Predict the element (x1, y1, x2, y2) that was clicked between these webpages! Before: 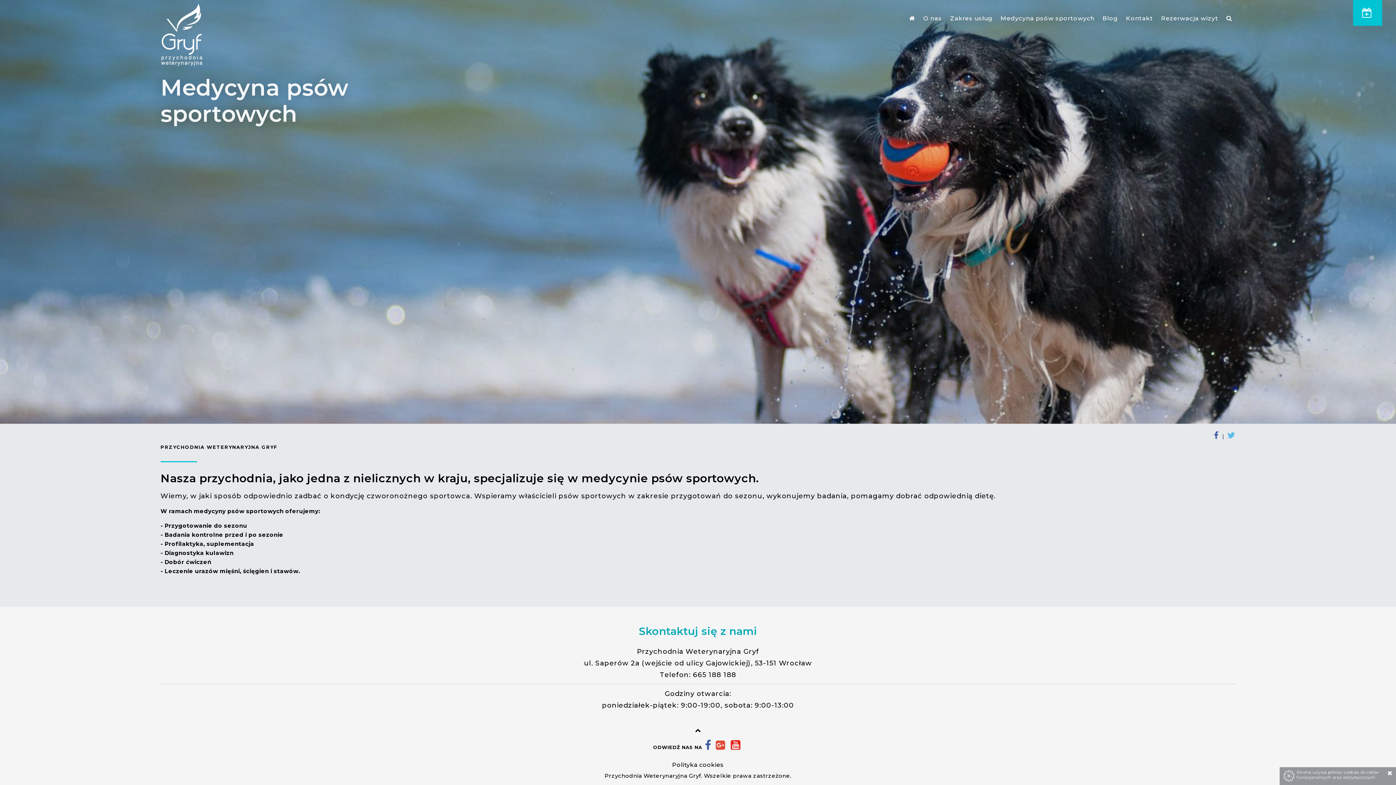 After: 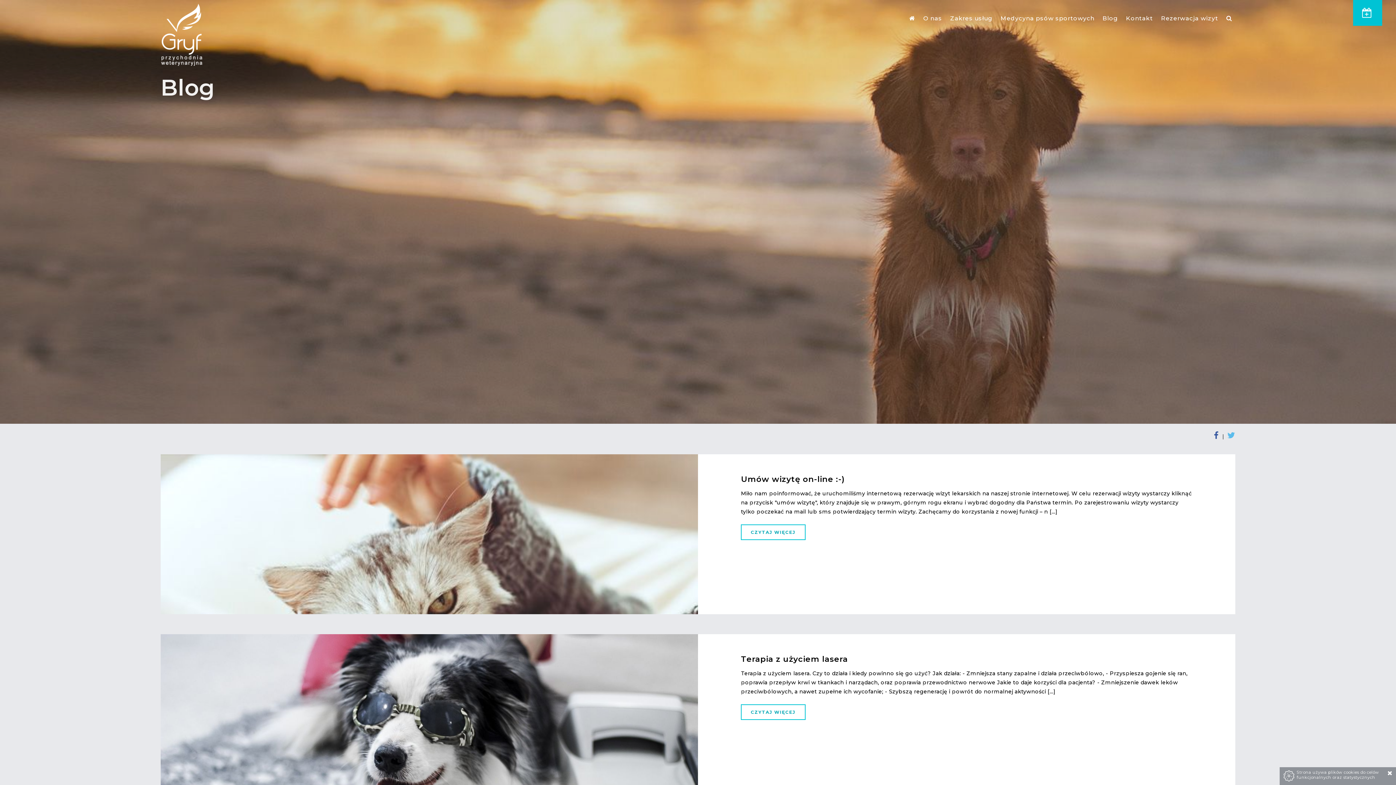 Action: bbox: (1099, 14, 1121, 21) label: Blog